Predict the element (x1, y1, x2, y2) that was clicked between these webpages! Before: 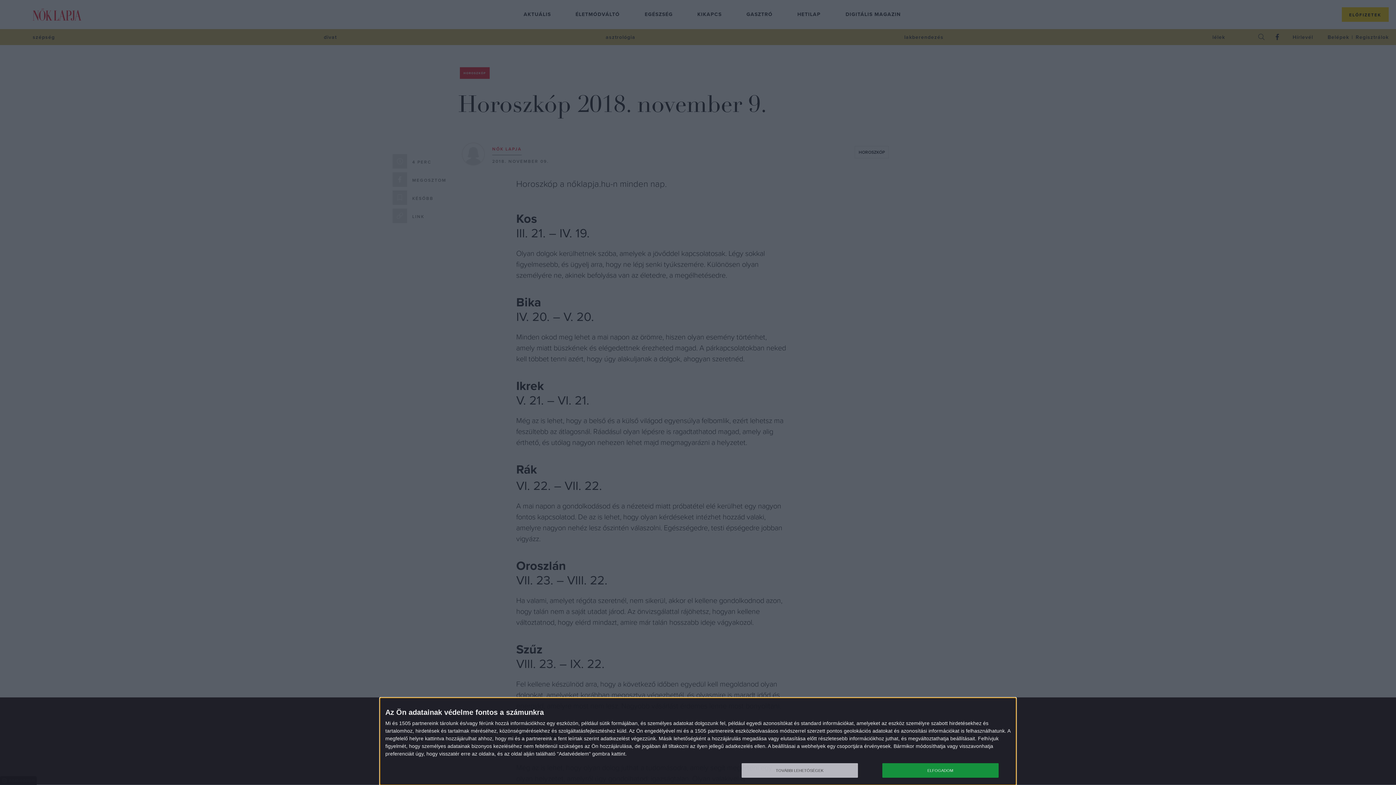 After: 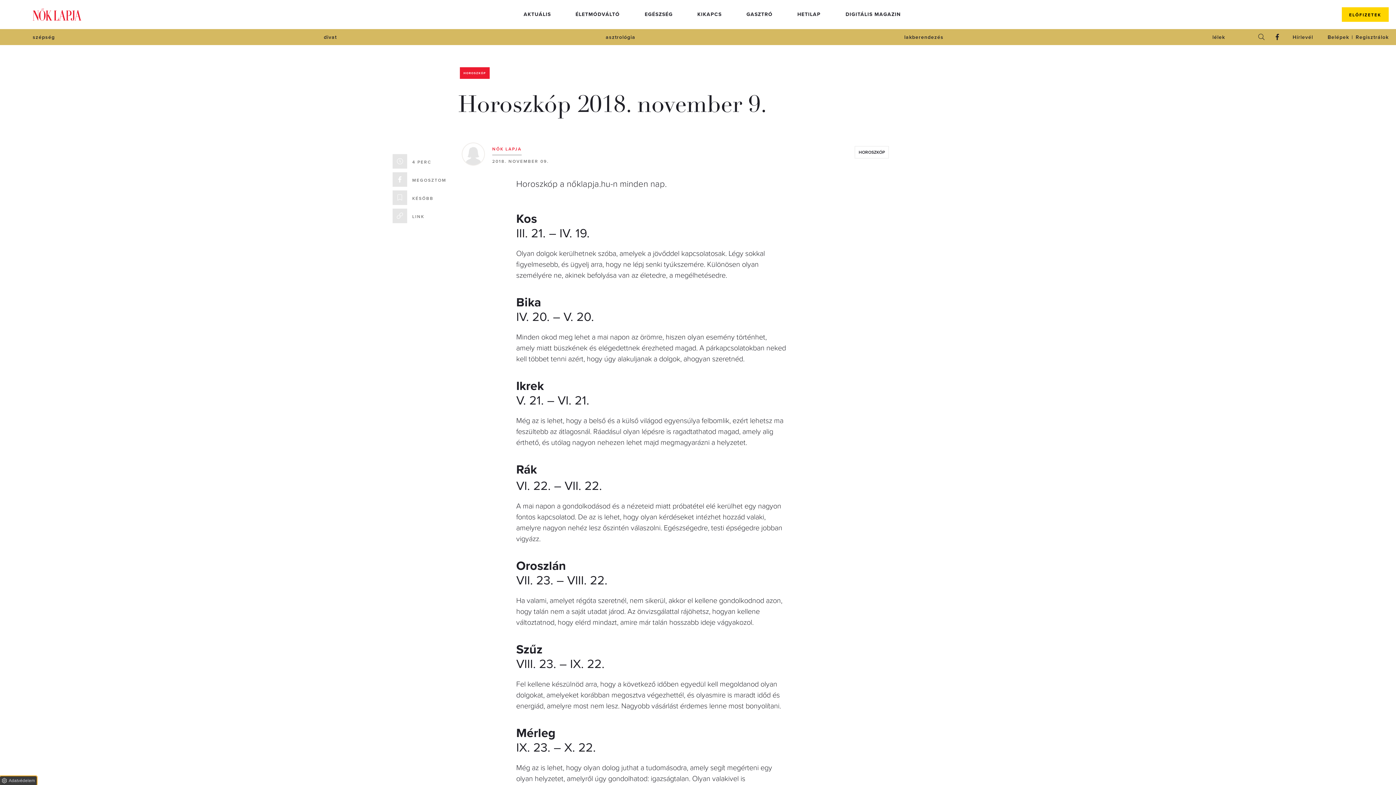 Action: label: ELFOGADOM bbox: (882, 763, 998, 778)